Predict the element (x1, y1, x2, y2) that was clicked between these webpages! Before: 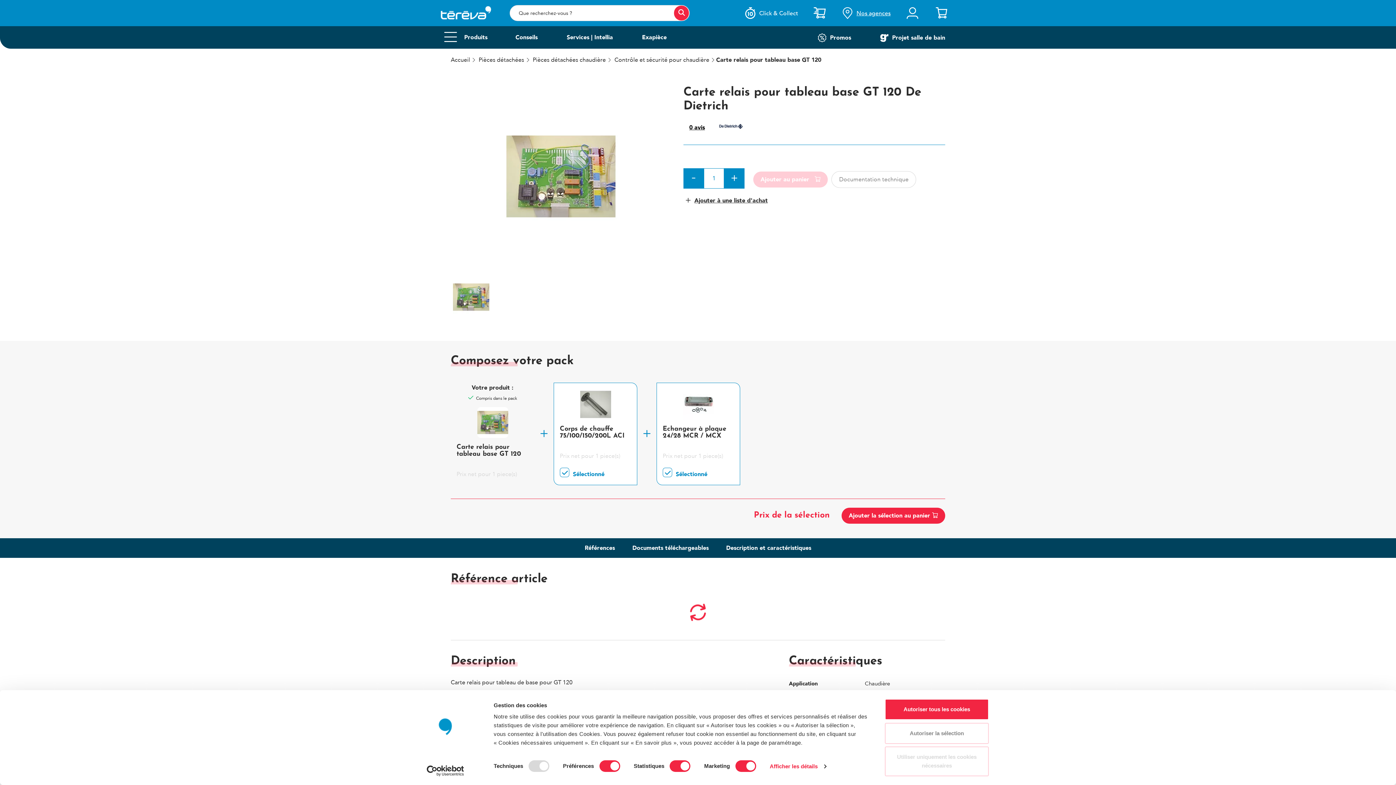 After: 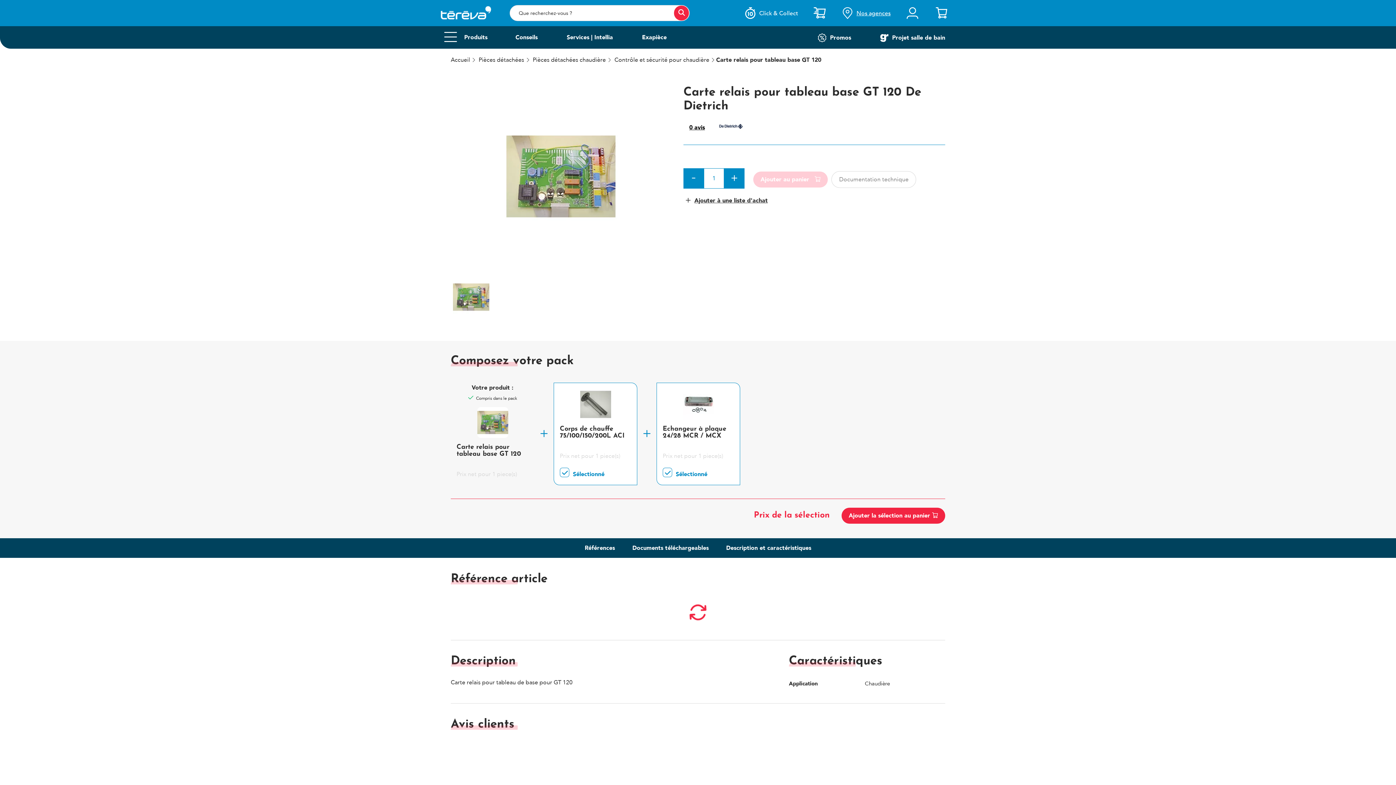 Action: bbox: (885, 746, 989, 776) label: Utiliser uniquement les cookies nécessaires